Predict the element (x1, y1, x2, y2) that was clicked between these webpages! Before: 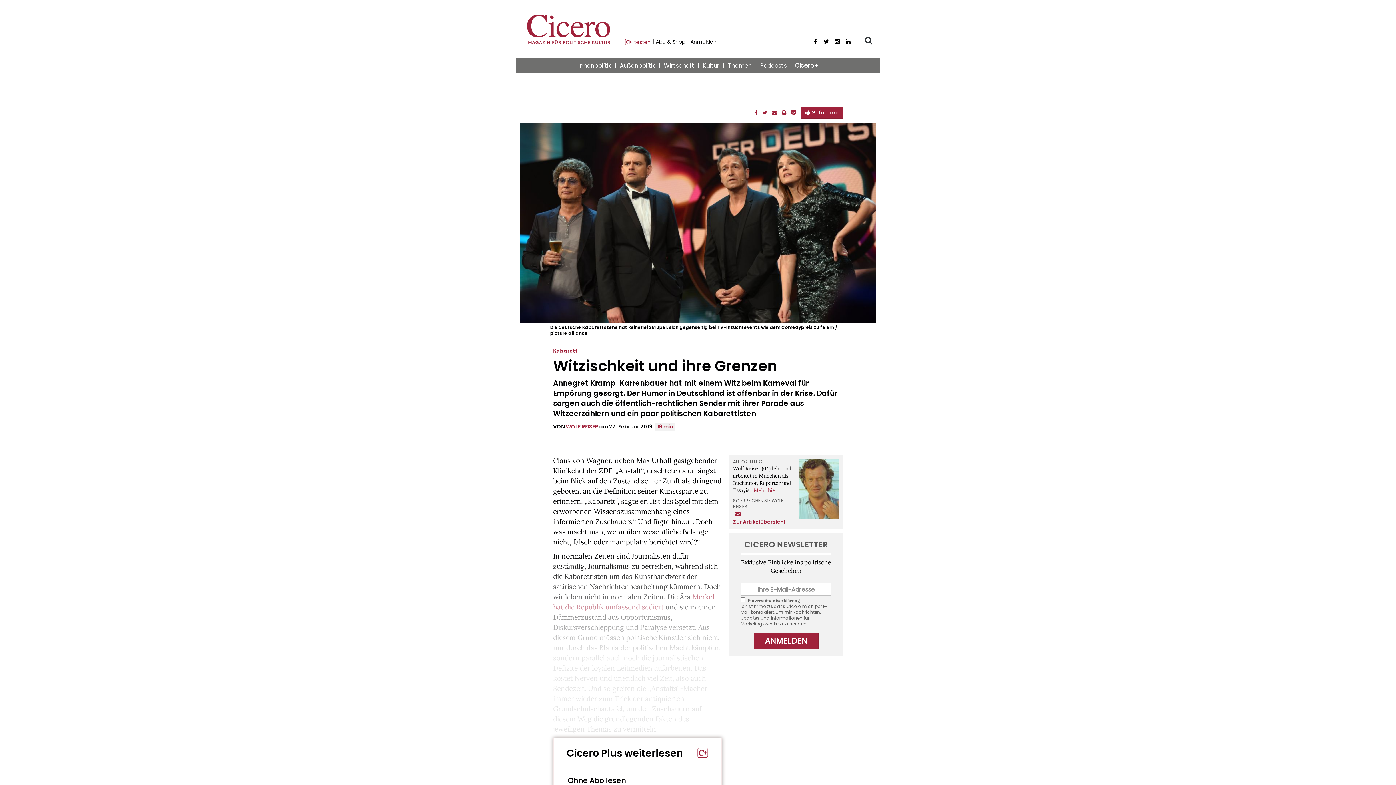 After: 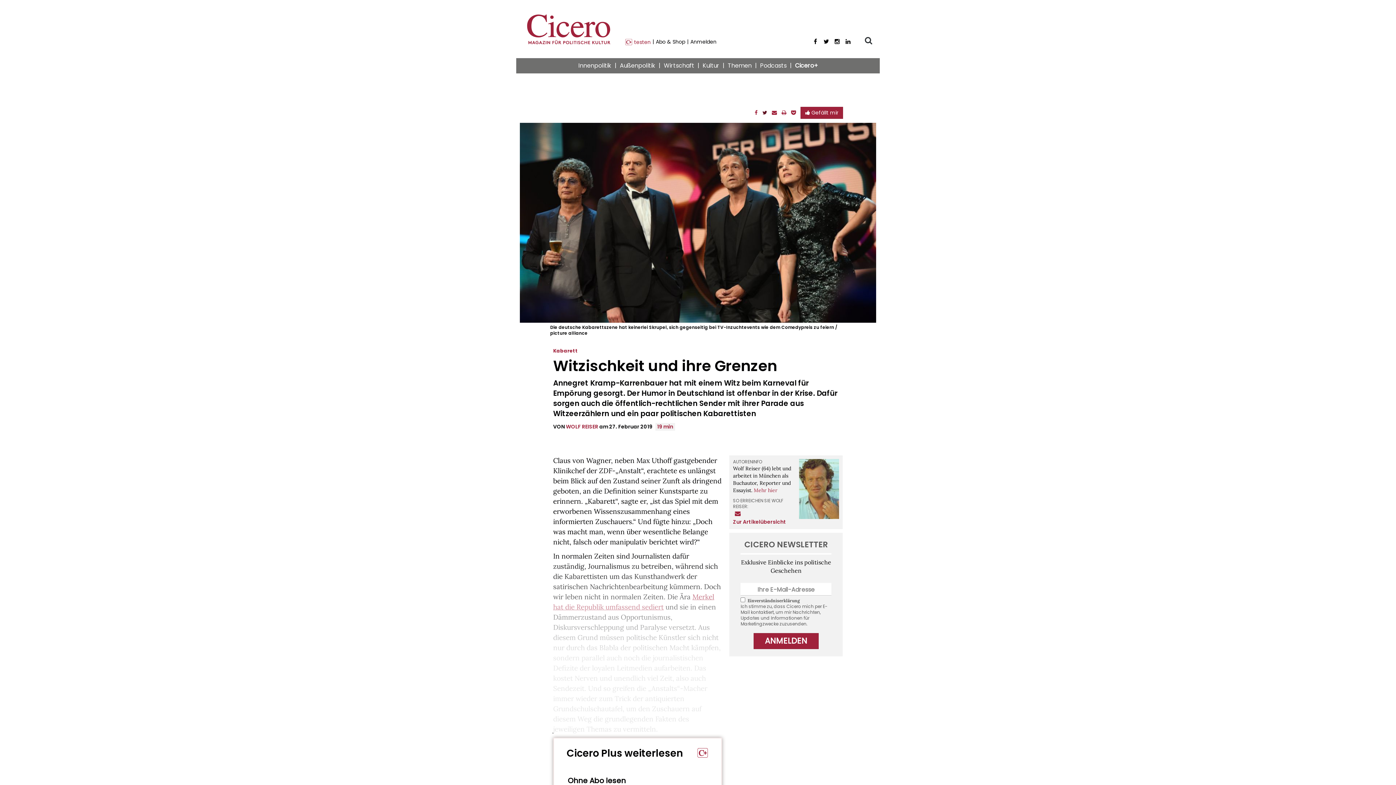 Action: bbox: (762, 109, 767, 116)